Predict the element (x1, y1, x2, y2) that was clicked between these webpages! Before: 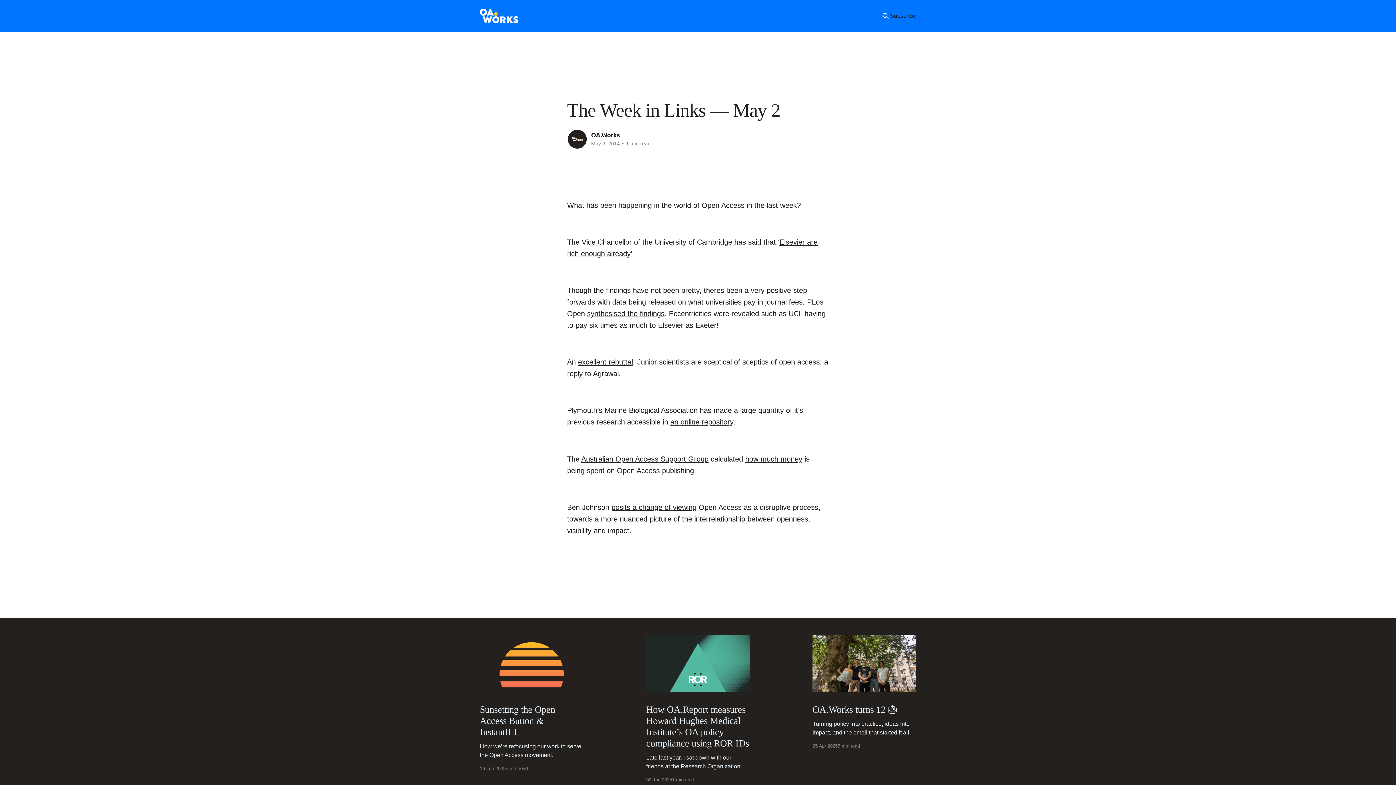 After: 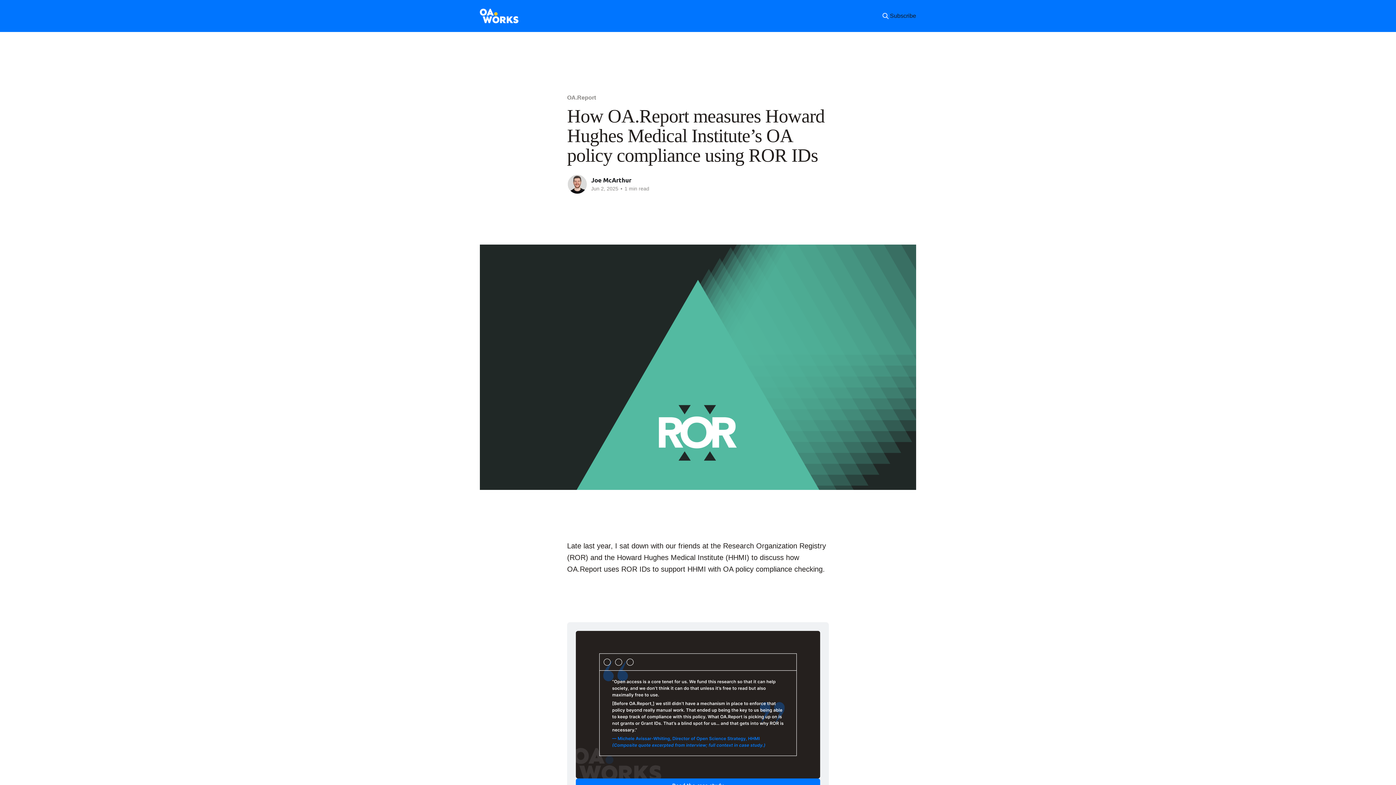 Action: label: How OA.Report measures Howard Hughes Medical Institute’s OA policy compliance using ROR IDs
Late last year, I sat down with our friends at the Research Organization Registry (ROR) and the Howard Hughes Medical Institute (HHMI) to discuss how OA.Report uses ROR IDs to support HHMI with OA policy compliance checking. Read the case study This was a fantastic opportunity to celebrate the bbox: (646, 704, 749, 771)